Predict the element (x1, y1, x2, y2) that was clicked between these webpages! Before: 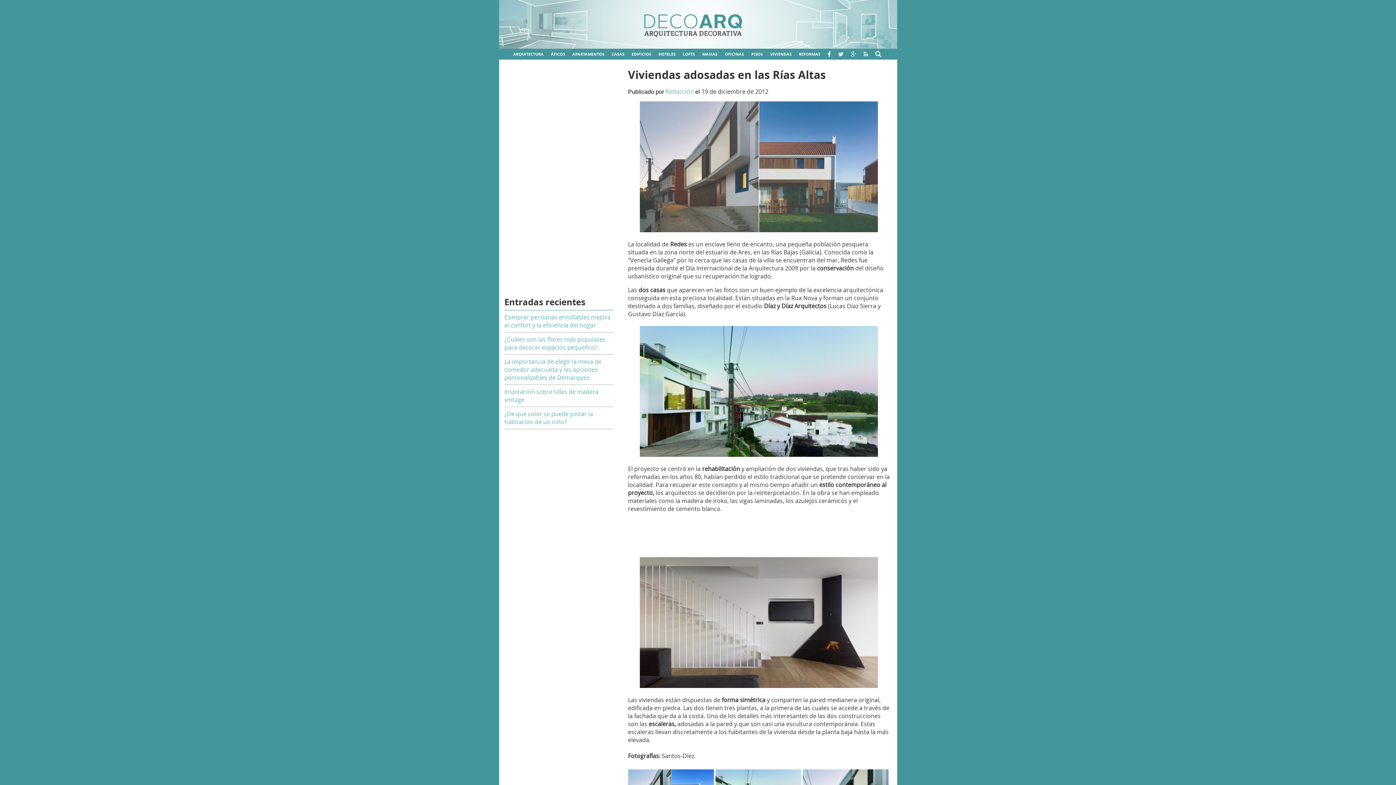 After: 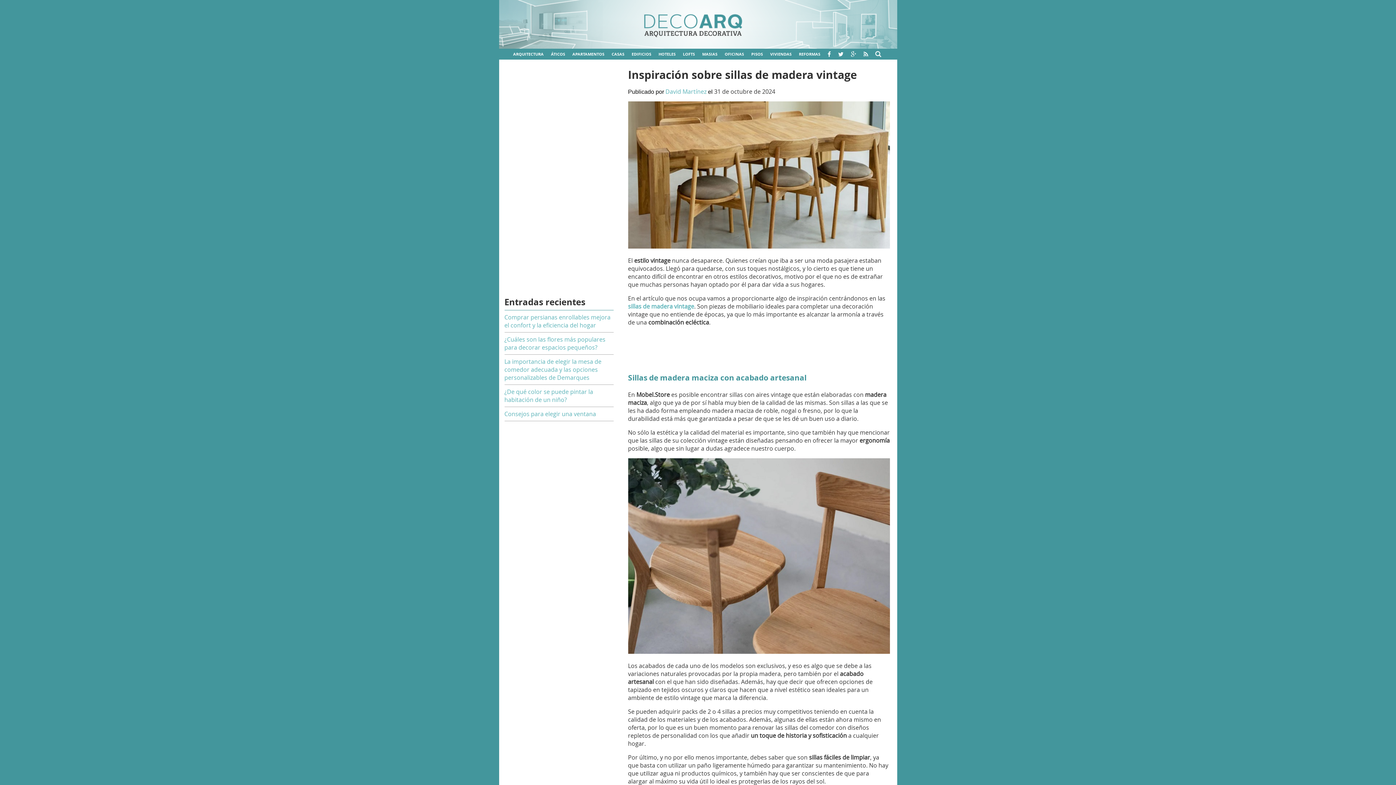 Action: bbox: (504, 388, 613, 407) label: Inspiración sobre sillas de madera vintage